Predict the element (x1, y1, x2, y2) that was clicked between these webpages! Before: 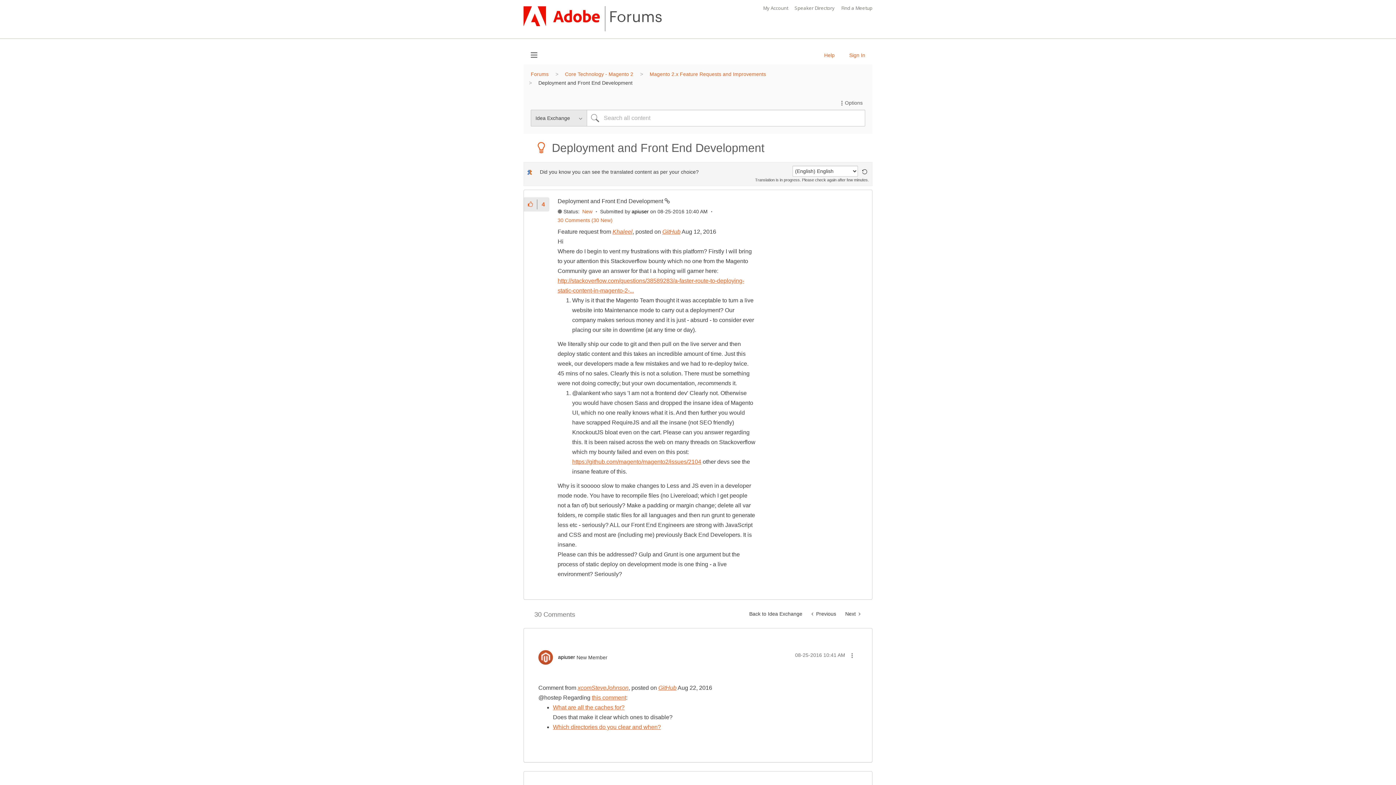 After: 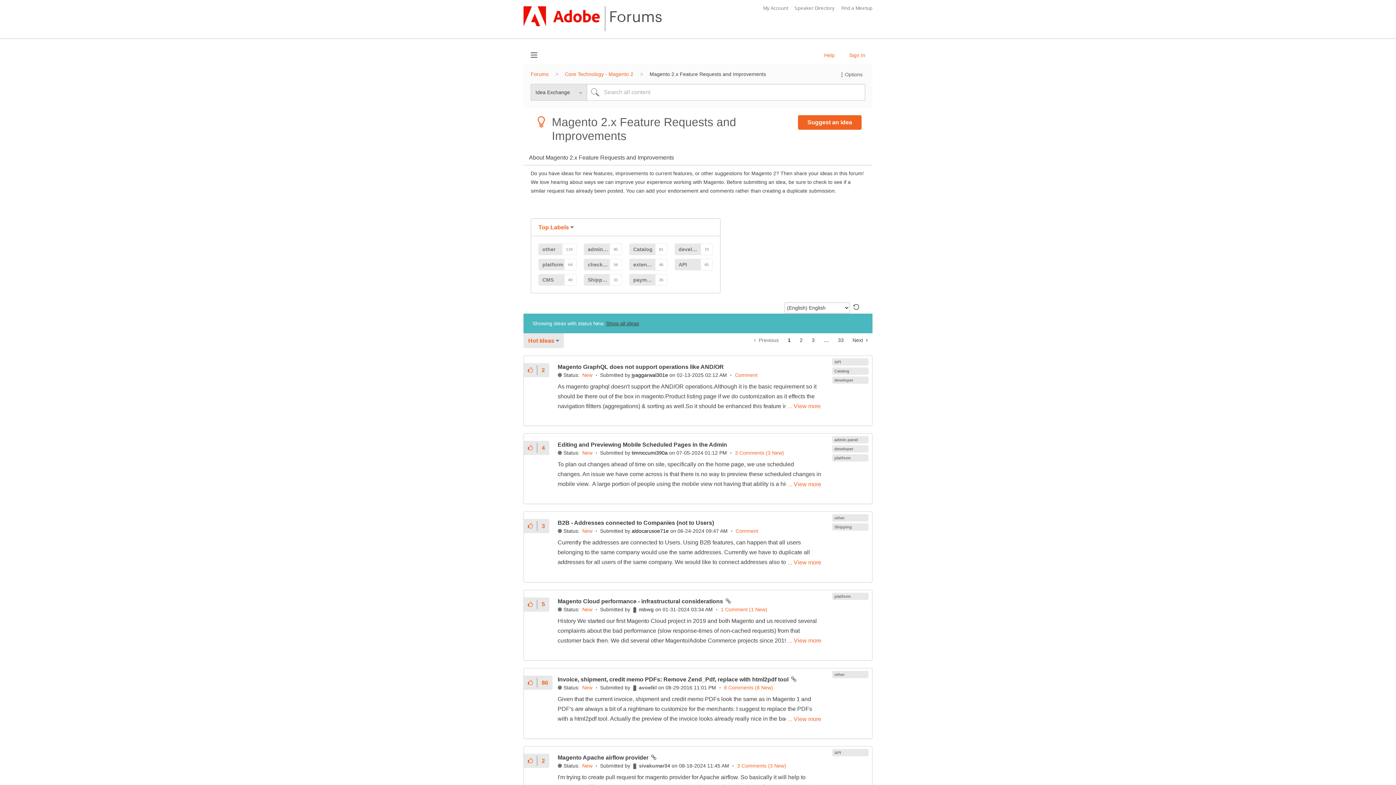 Action: bbox: (582, 208, 592, 214) label: New